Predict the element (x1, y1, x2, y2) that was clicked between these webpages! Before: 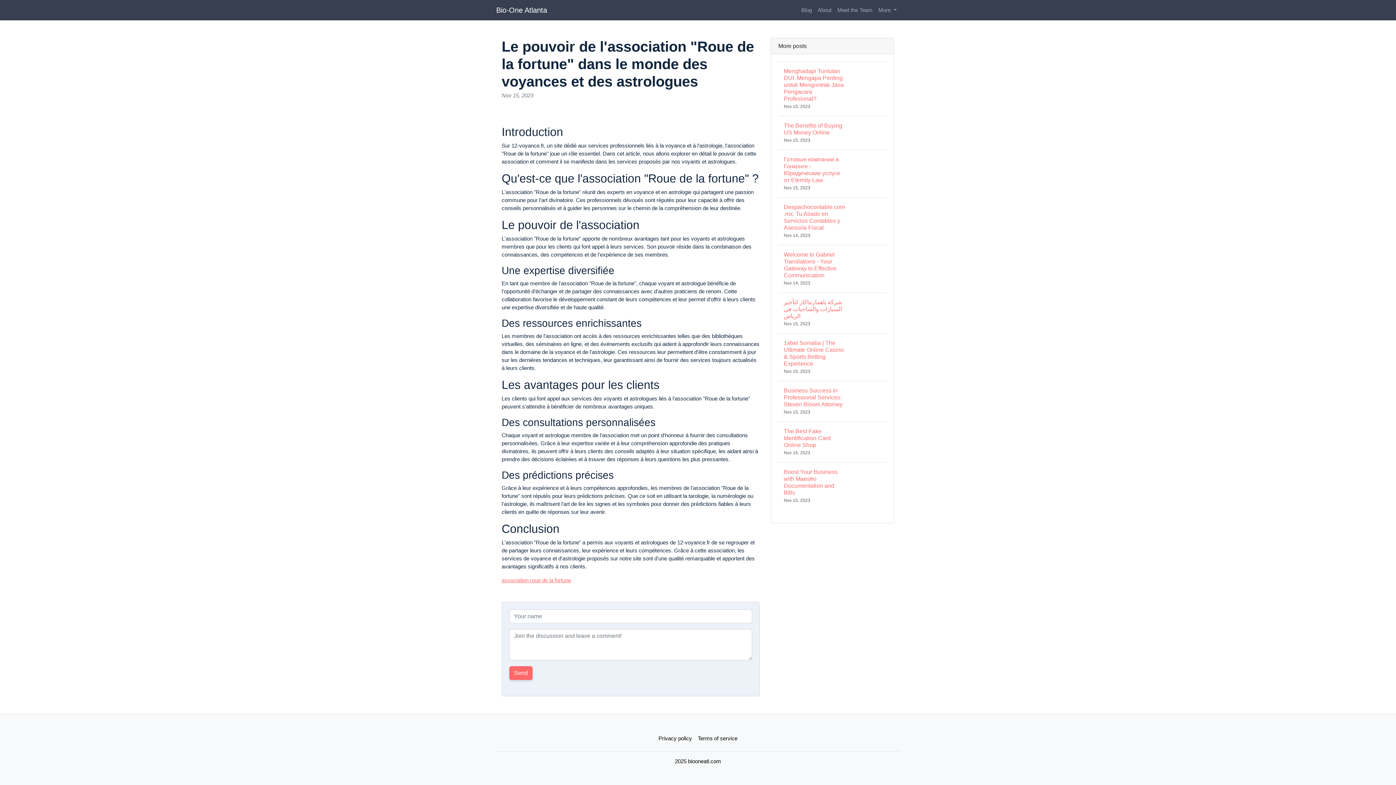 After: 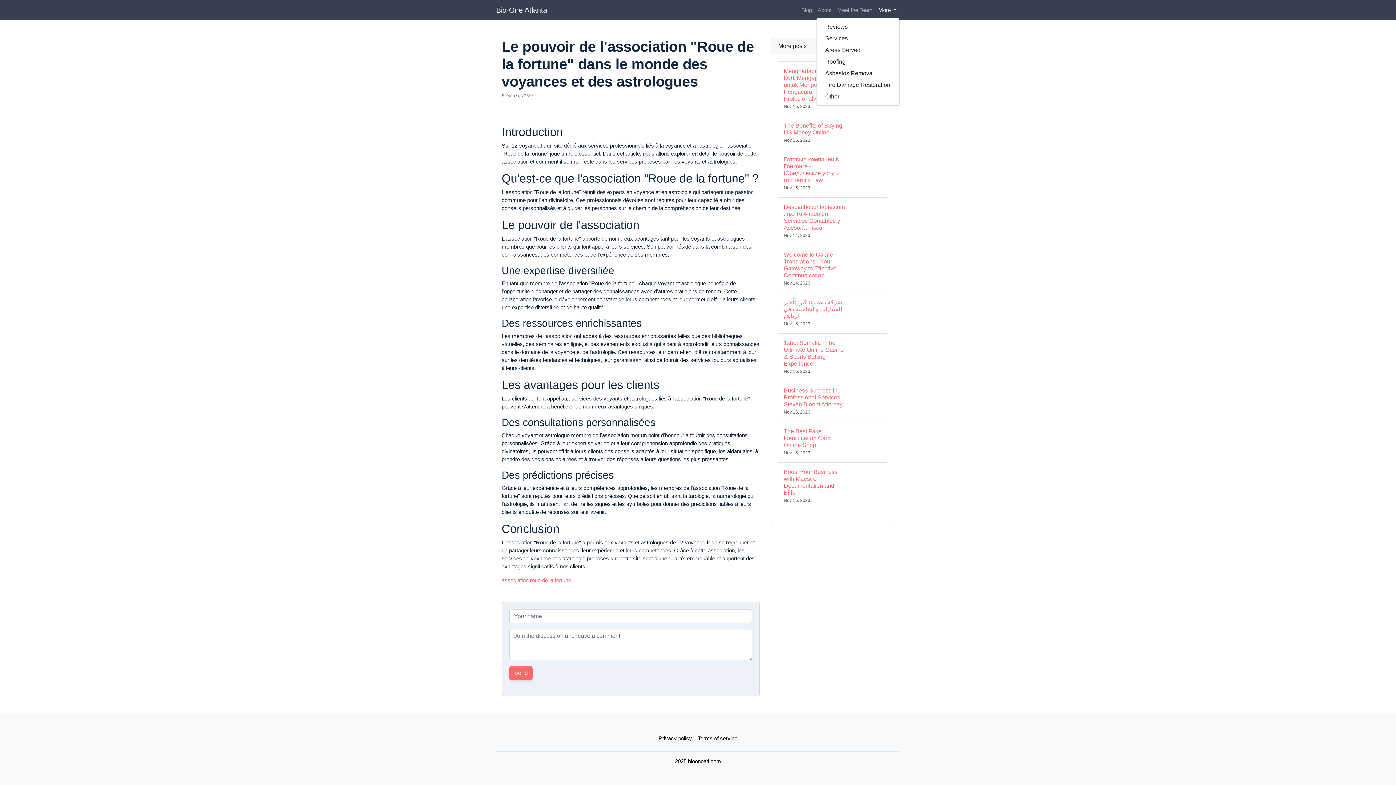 Action: bbox: (875, 3, 900, 17) label: More 